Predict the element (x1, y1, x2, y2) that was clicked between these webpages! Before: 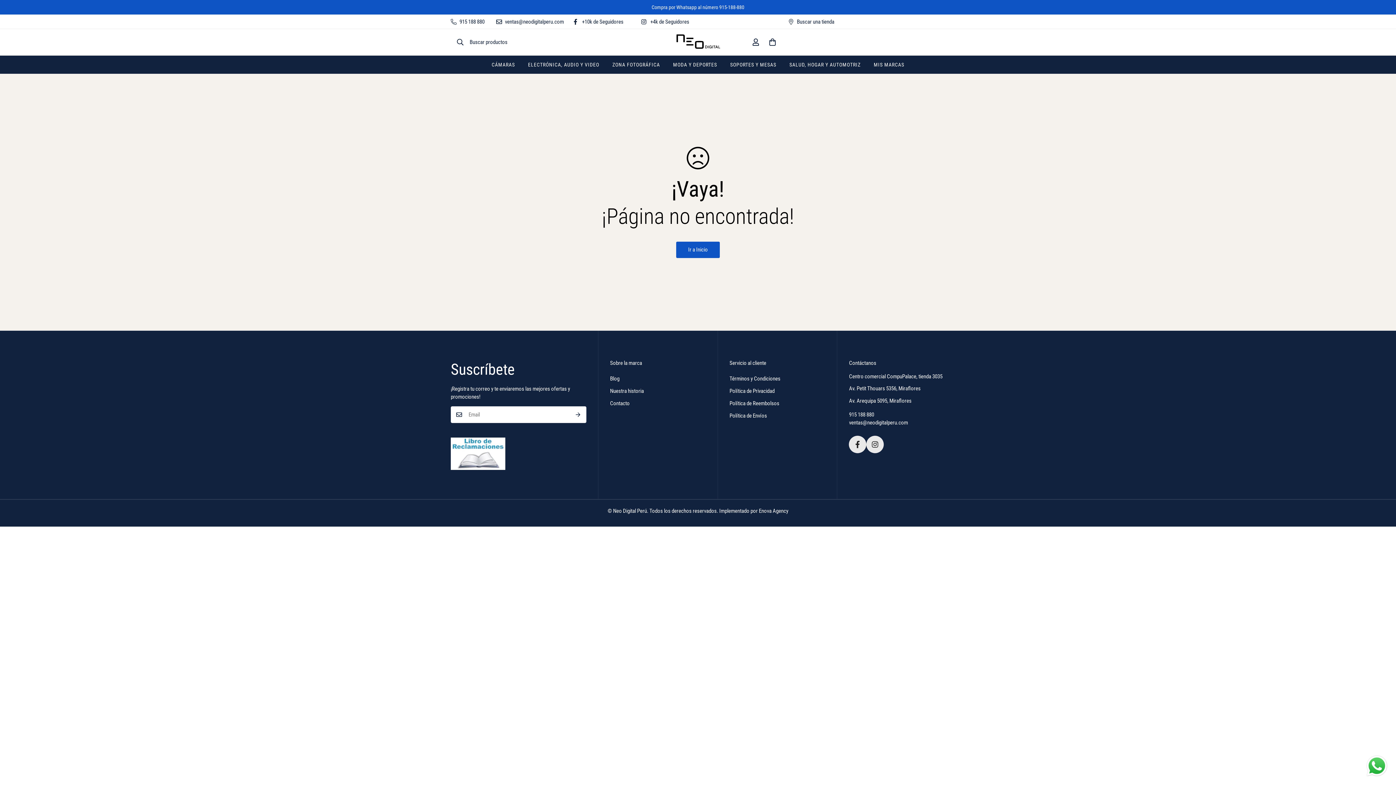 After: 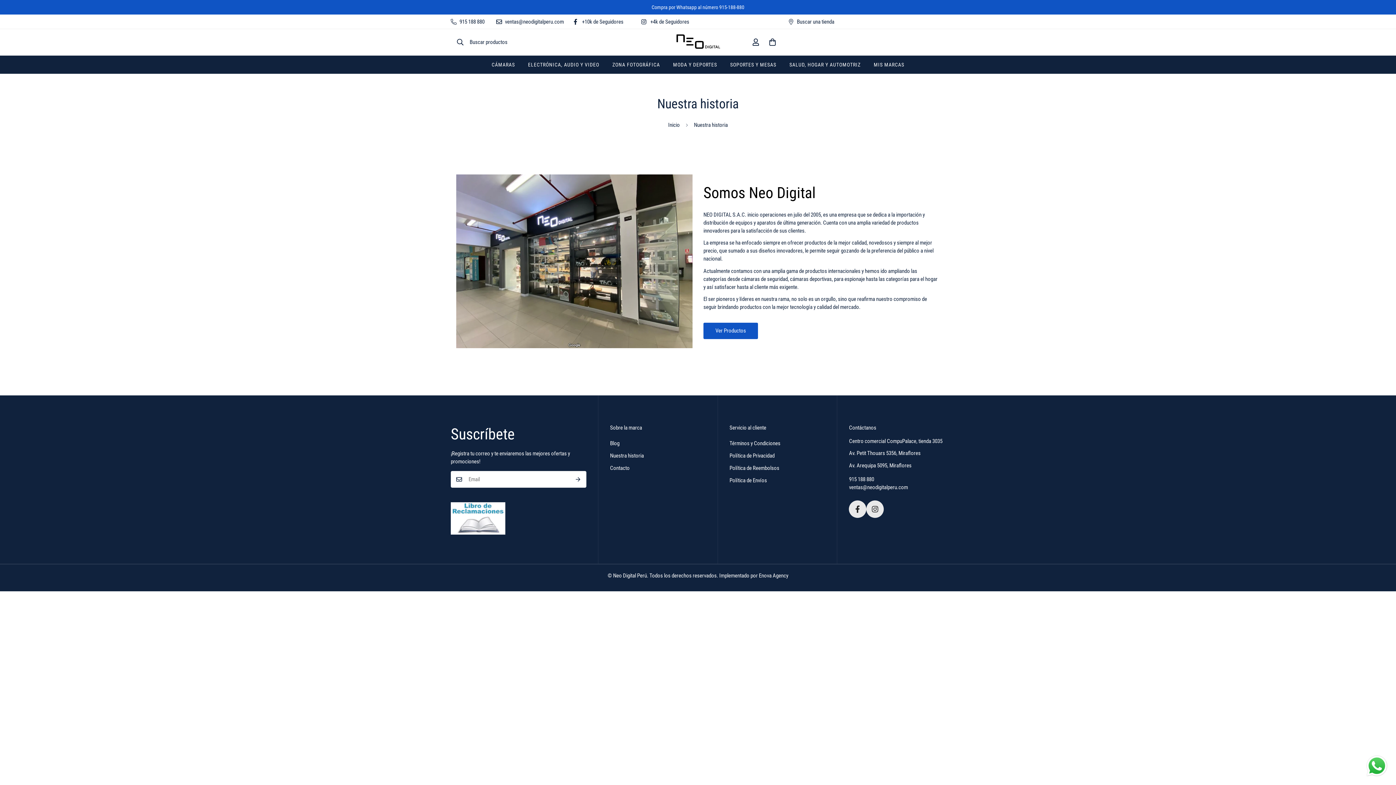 Action: label: Nuestra historia bbox: (610, 388, 644, 394)